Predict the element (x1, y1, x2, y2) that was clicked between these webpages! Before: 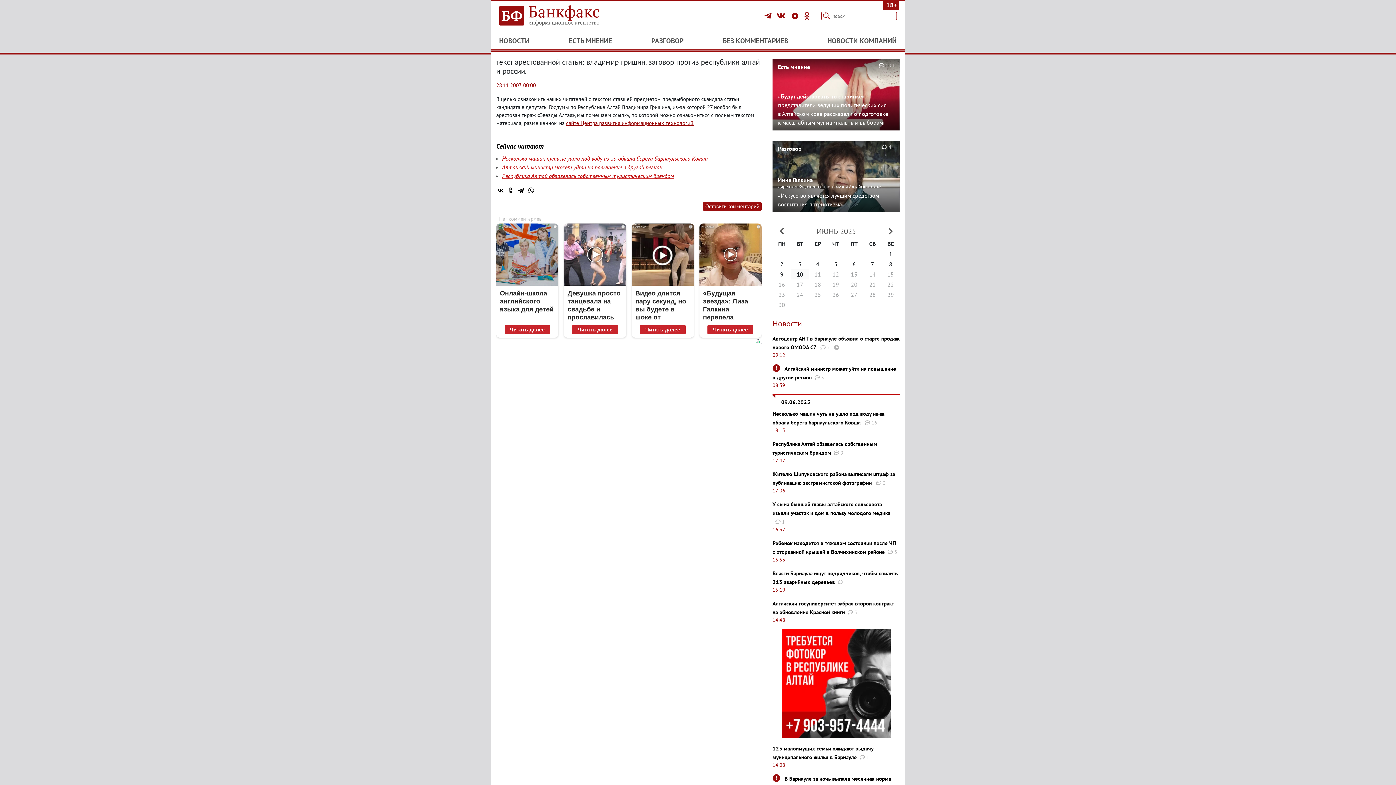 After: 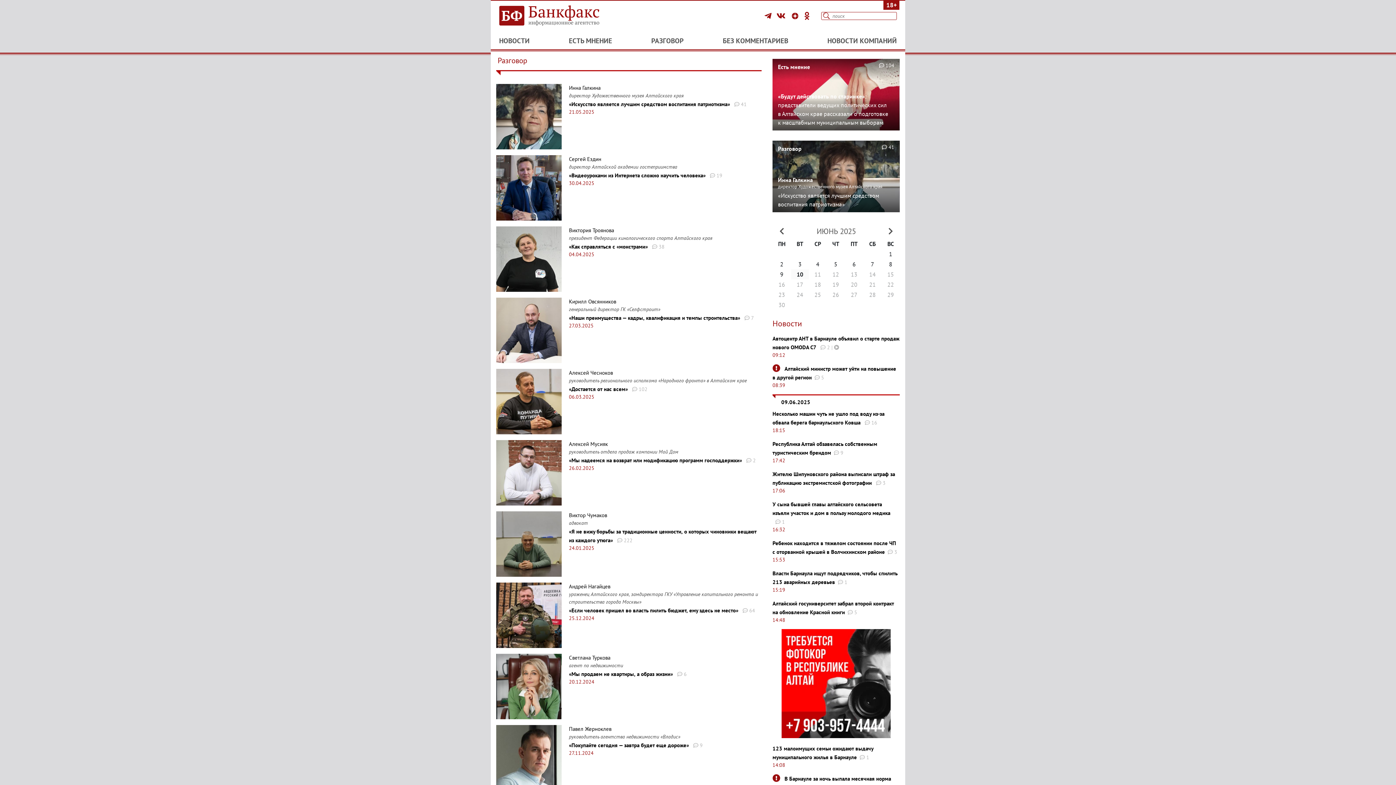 Action: bbox: (651, 36, 683, 45) label: РАЗГОВОР